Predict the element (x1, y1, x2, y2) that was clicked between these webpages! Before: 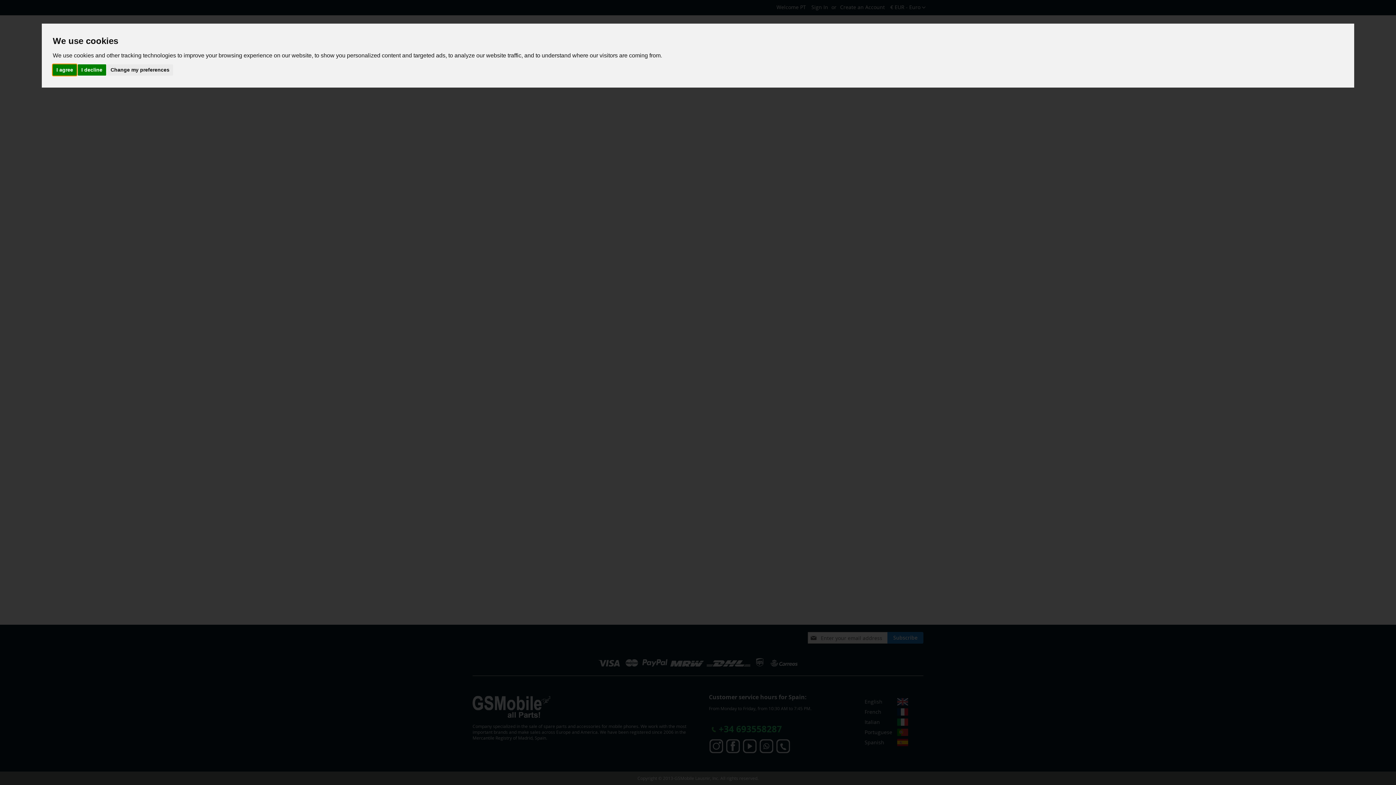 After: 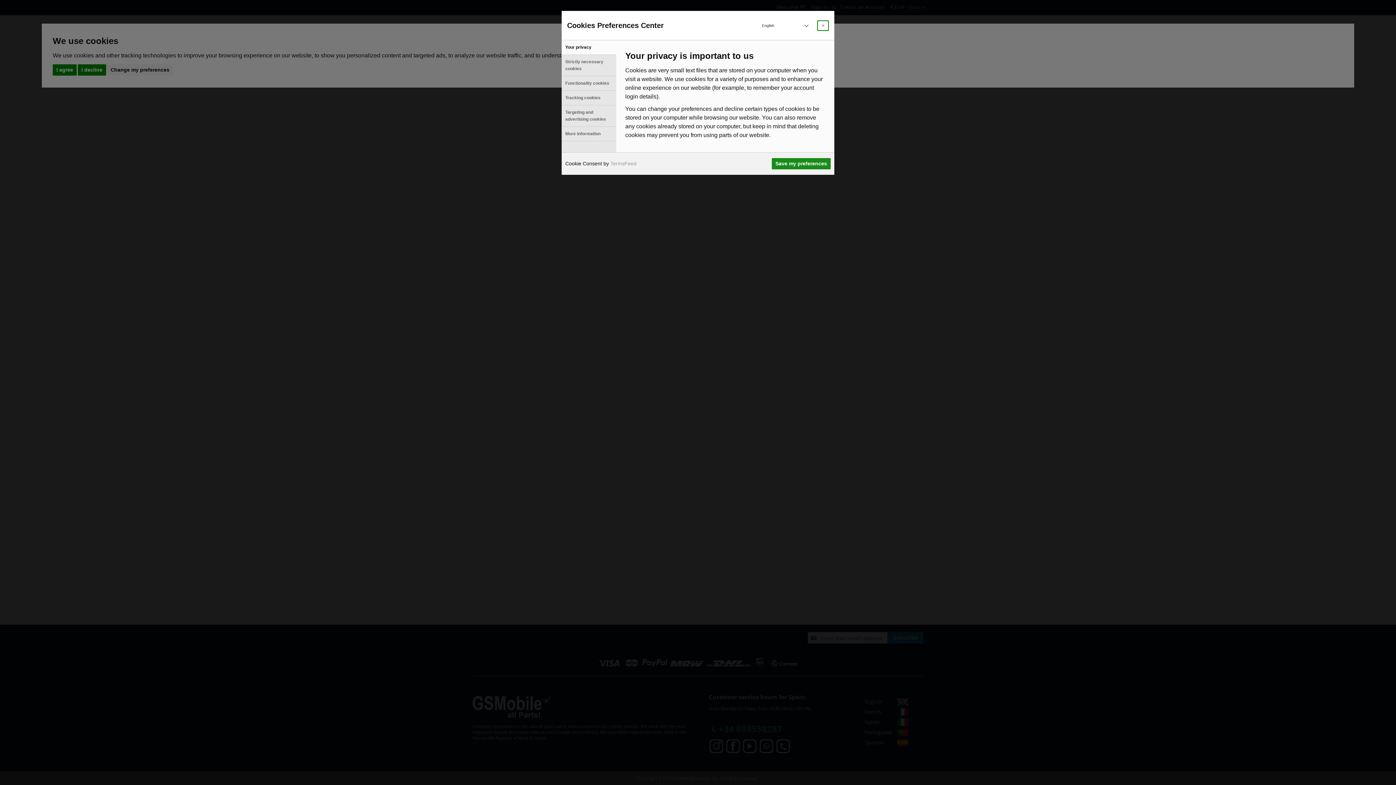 Action: bbox: (106, 64, 173, 75) label: Change my preferences